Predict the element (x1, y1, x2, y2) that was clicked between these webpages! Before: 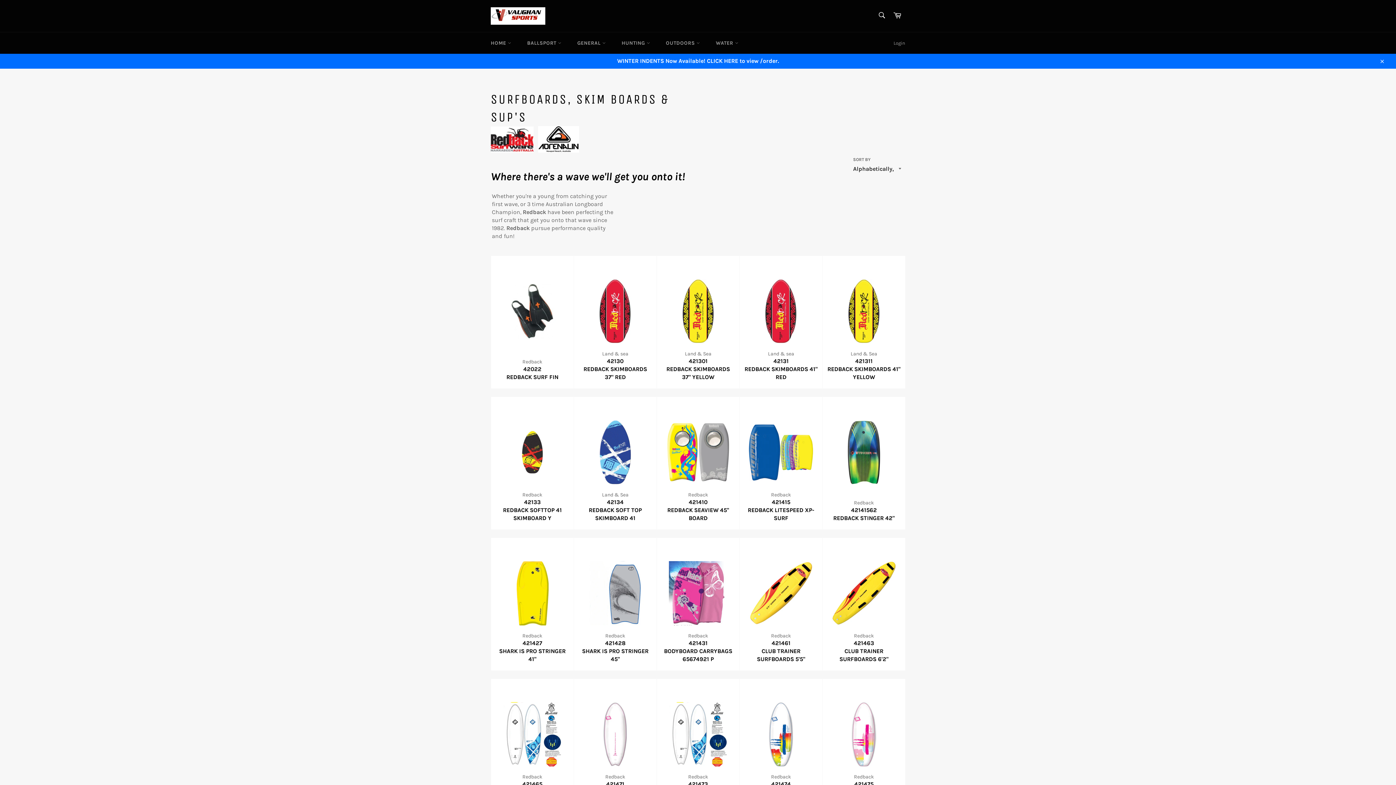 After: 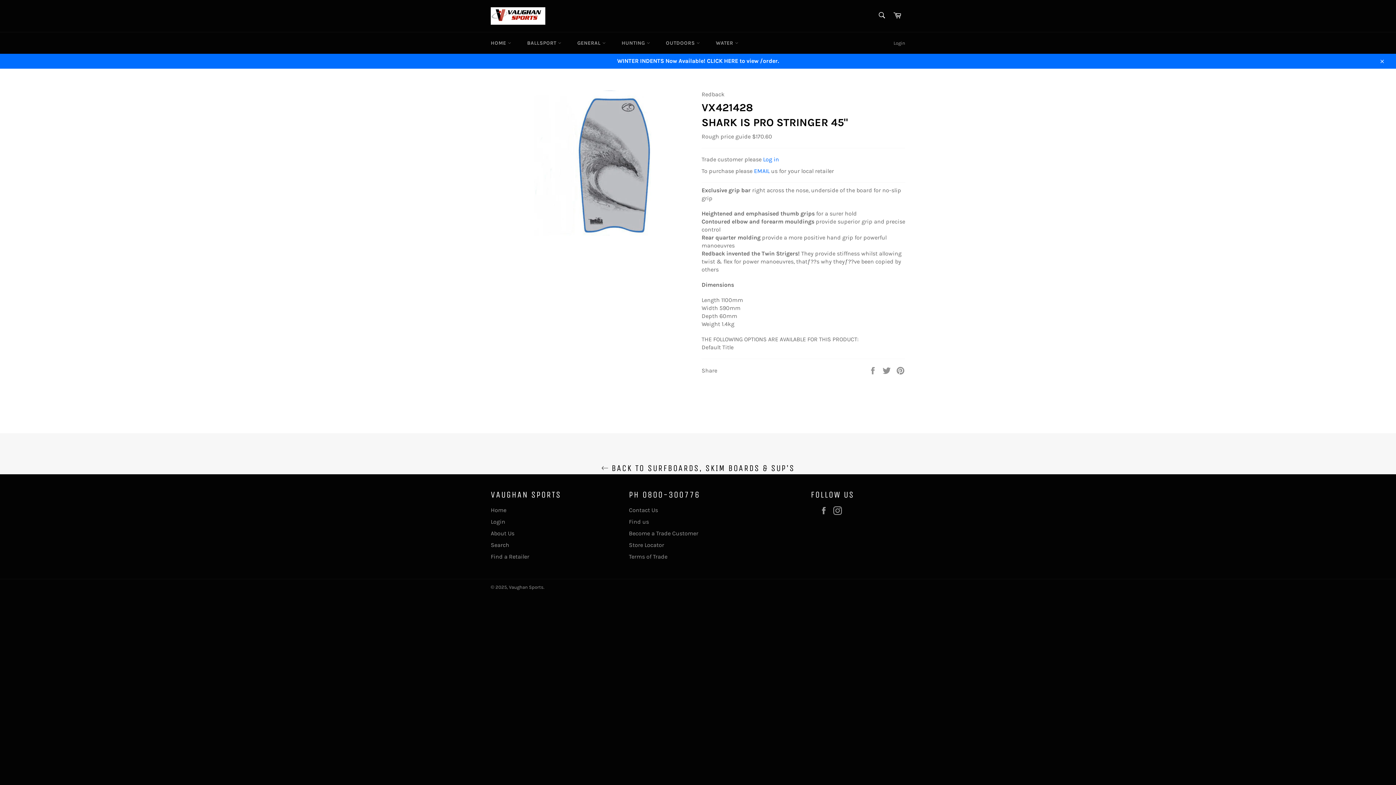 Action: bbox: (573, 538, 656, 671) label: Redback
421428
SHARK IS PRO STRINGER 45"